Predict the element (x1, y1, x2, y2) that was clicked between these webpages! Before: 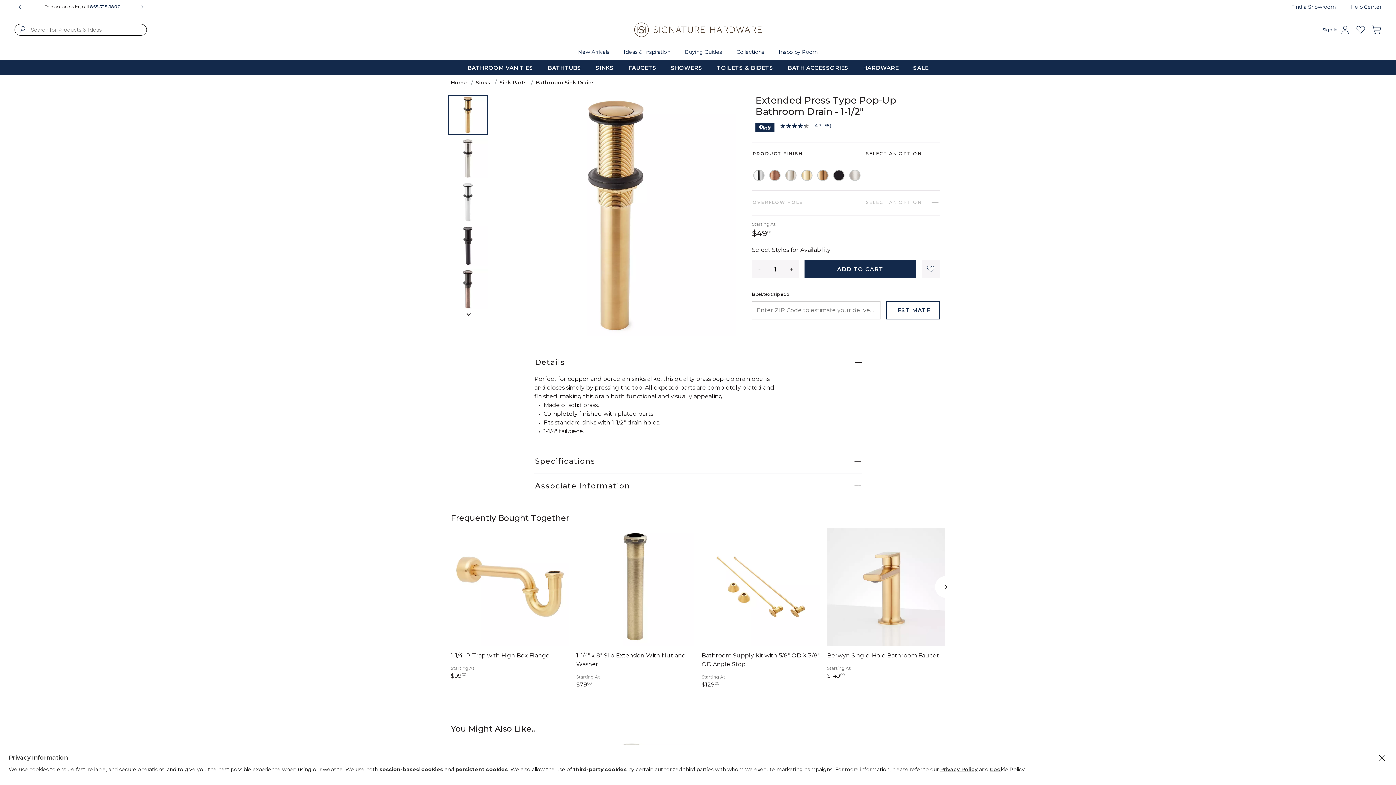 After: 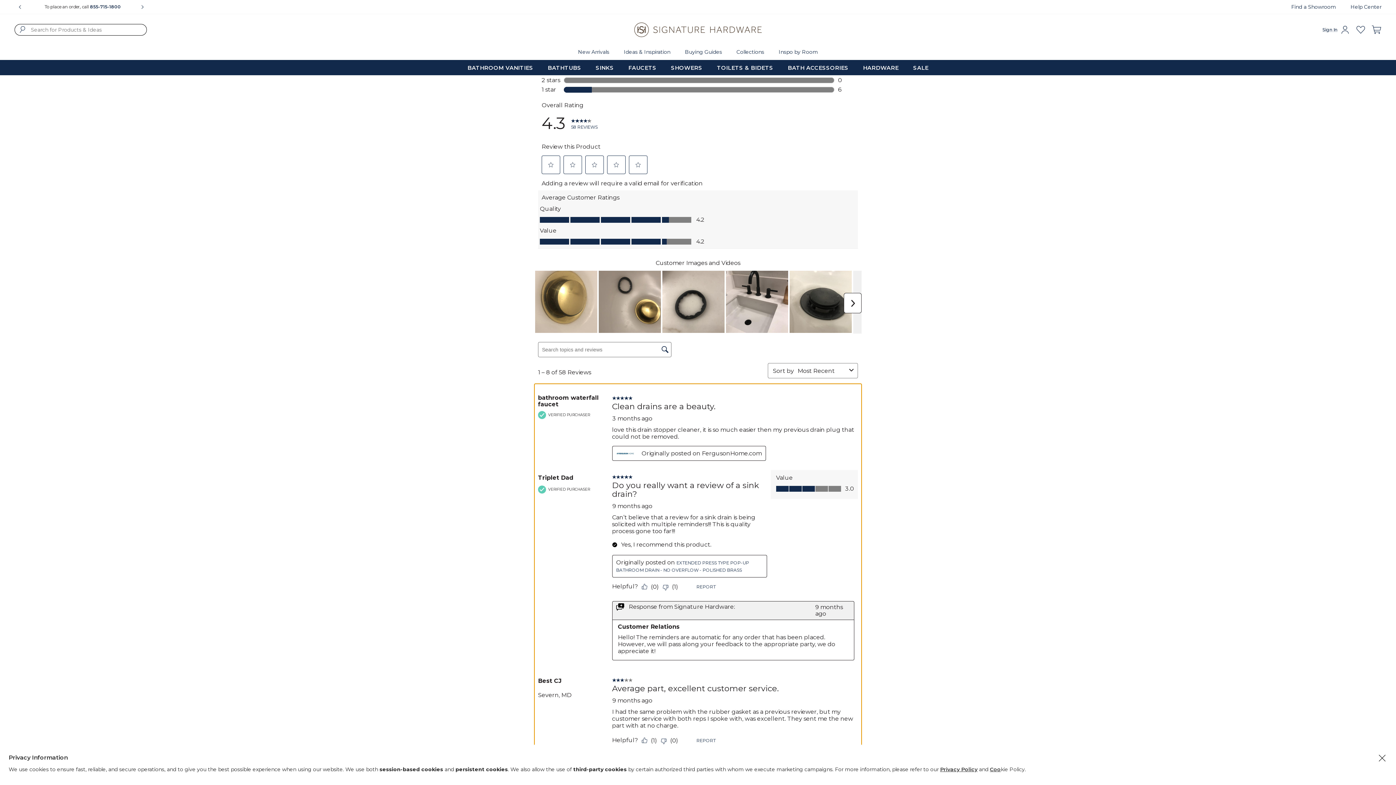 Action: bbox: (780, 122, 837, 128) label: 4.3 out of 5 stars, average rating value. Read 58 Reviews. Same page link.
4.3
 
(58)